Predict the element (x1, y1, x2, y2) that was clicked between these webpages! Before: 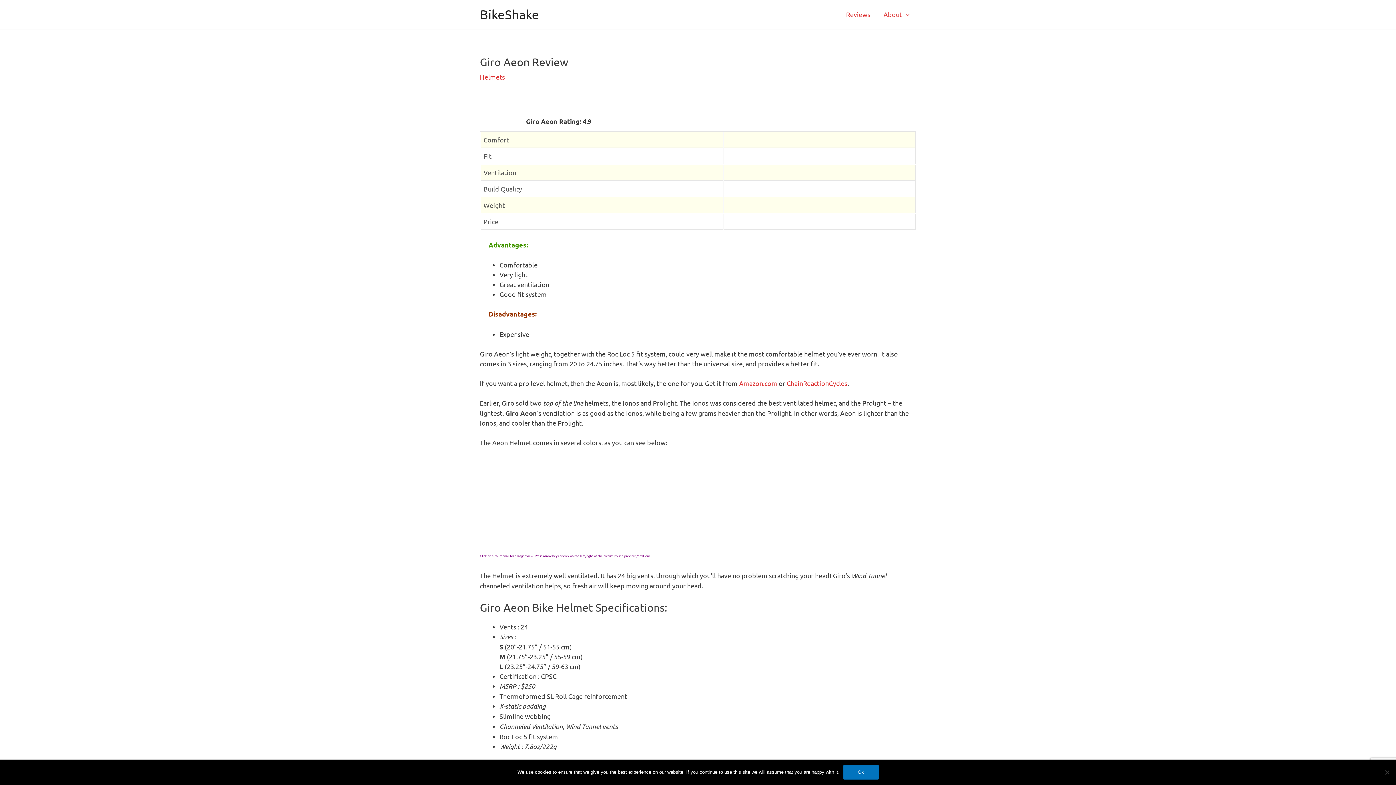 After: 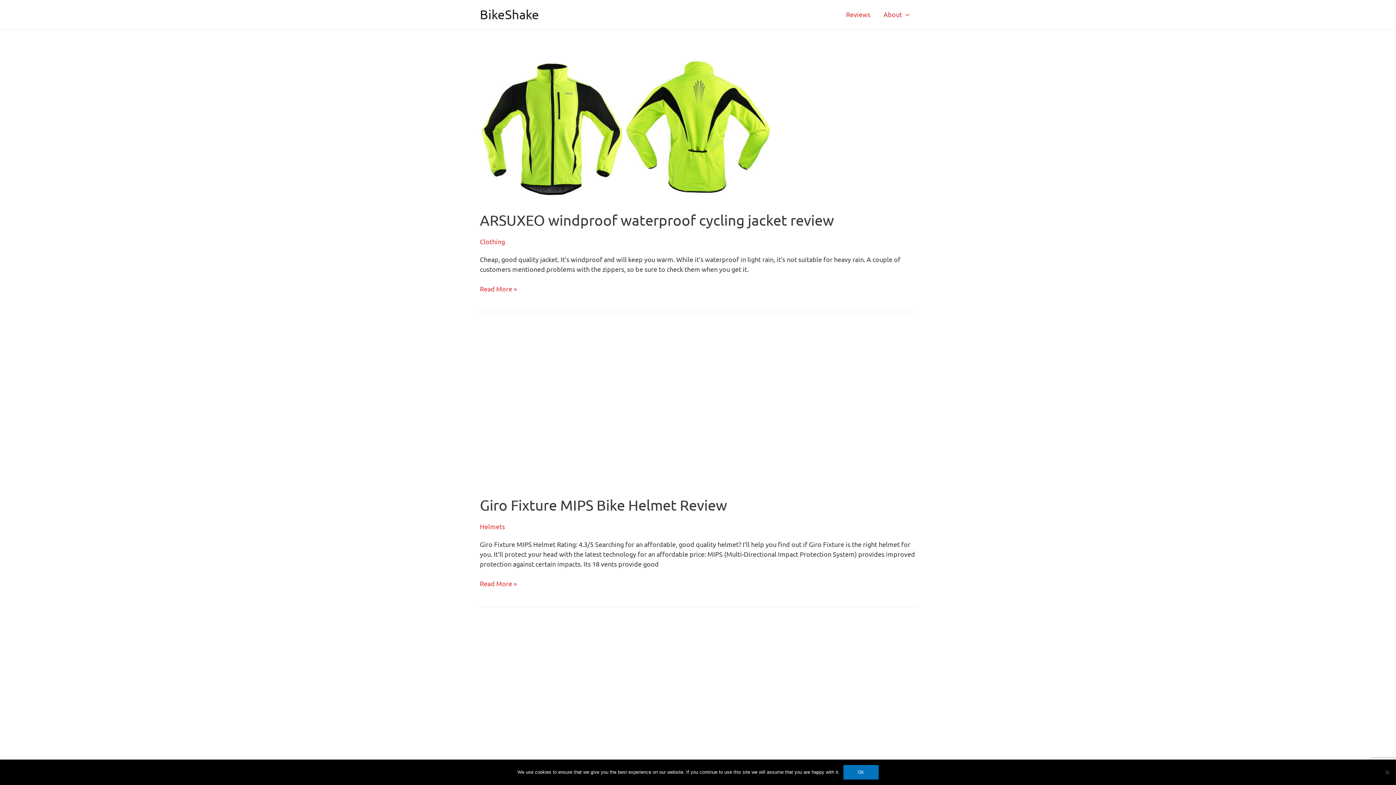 Action: label: Reviews bbox: (839, 0, 877, 29)